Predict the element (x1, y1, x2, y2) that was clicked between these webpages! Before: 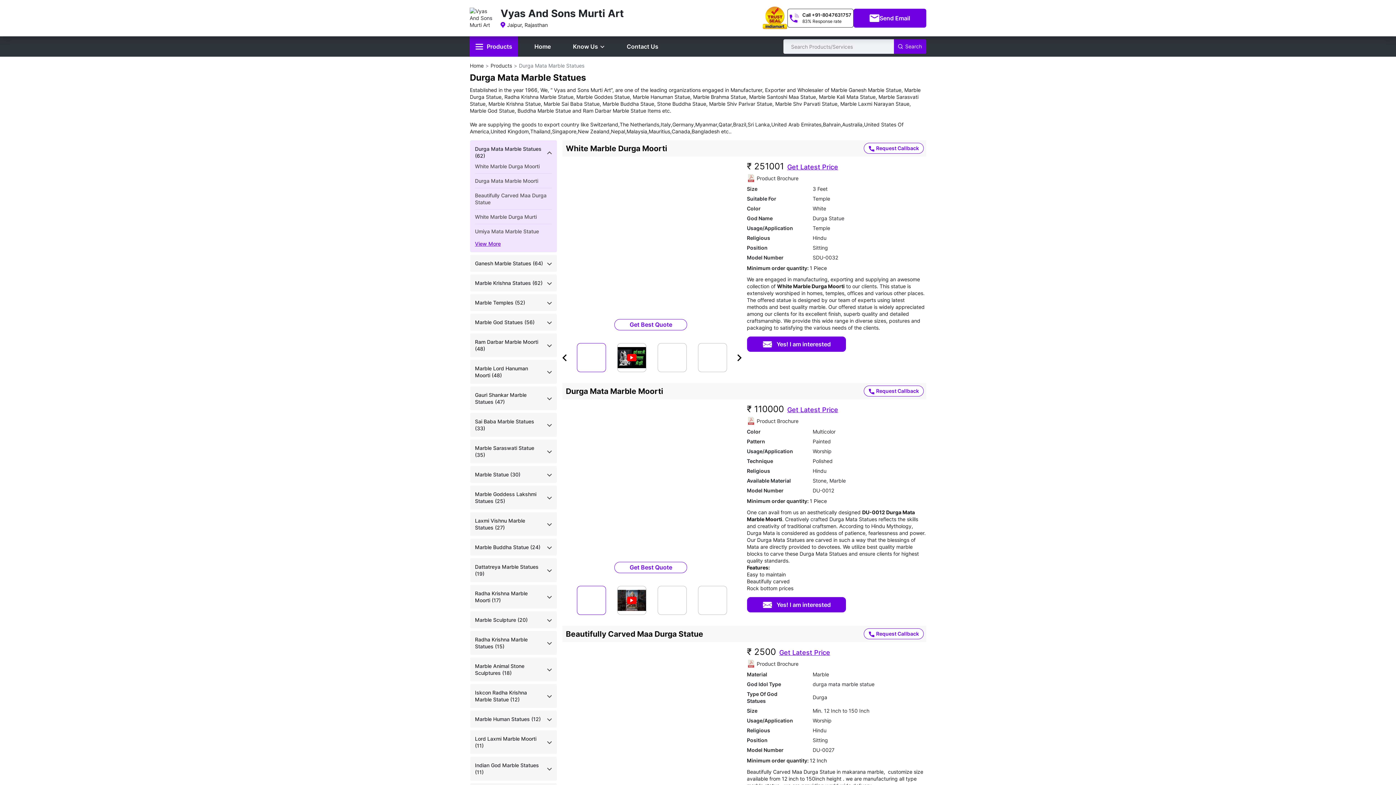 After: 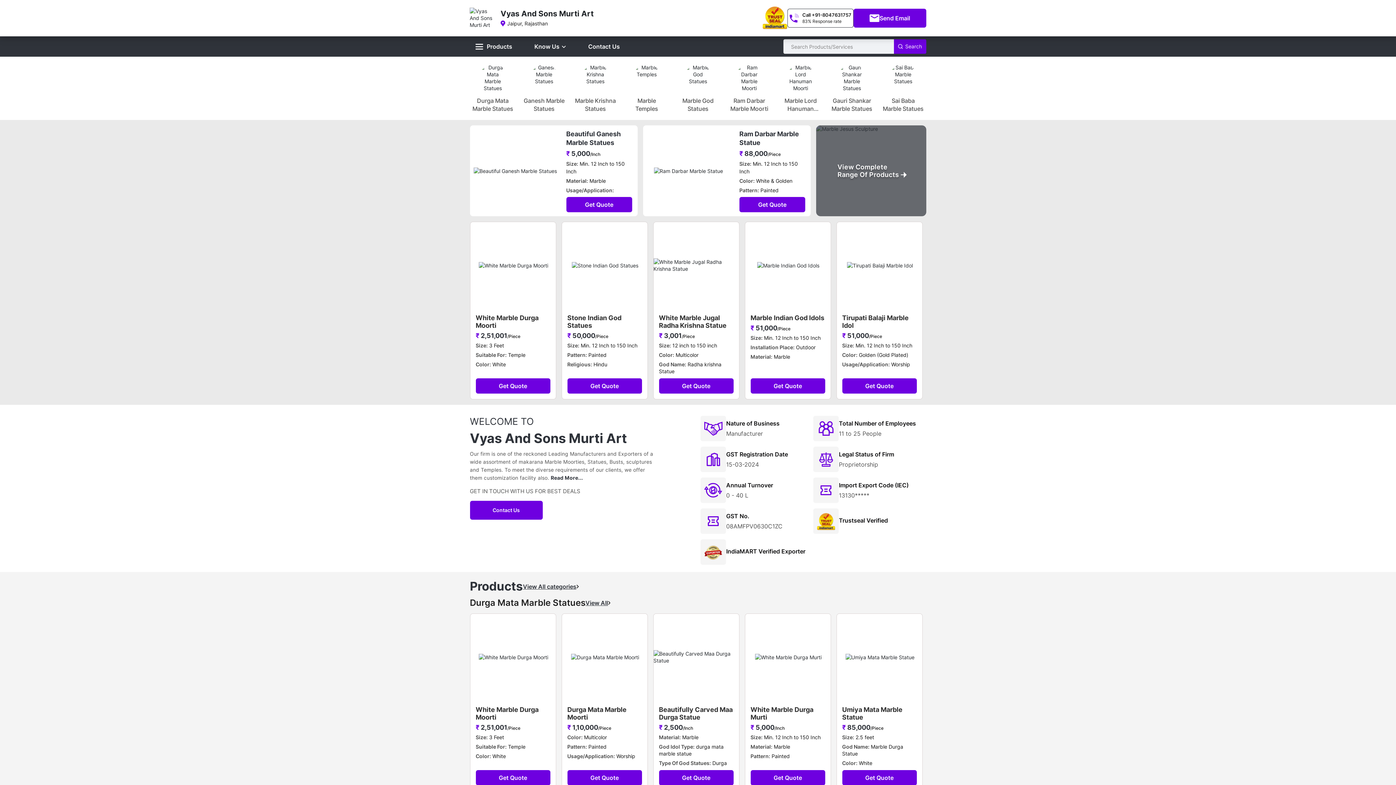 Action: label: Vyas And Sons Murti Art

Jaipur, Rajasthan bbox: (469, 7, 624, 28)